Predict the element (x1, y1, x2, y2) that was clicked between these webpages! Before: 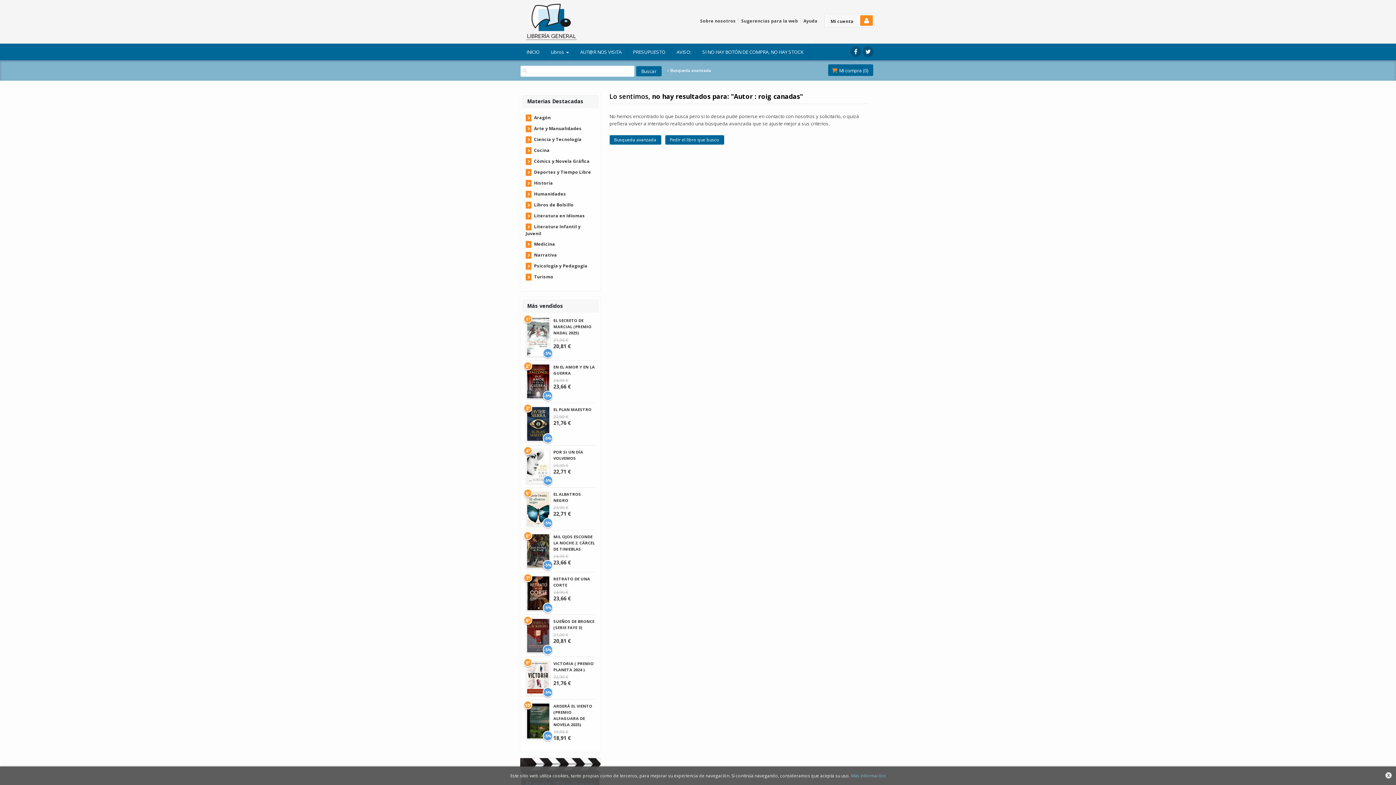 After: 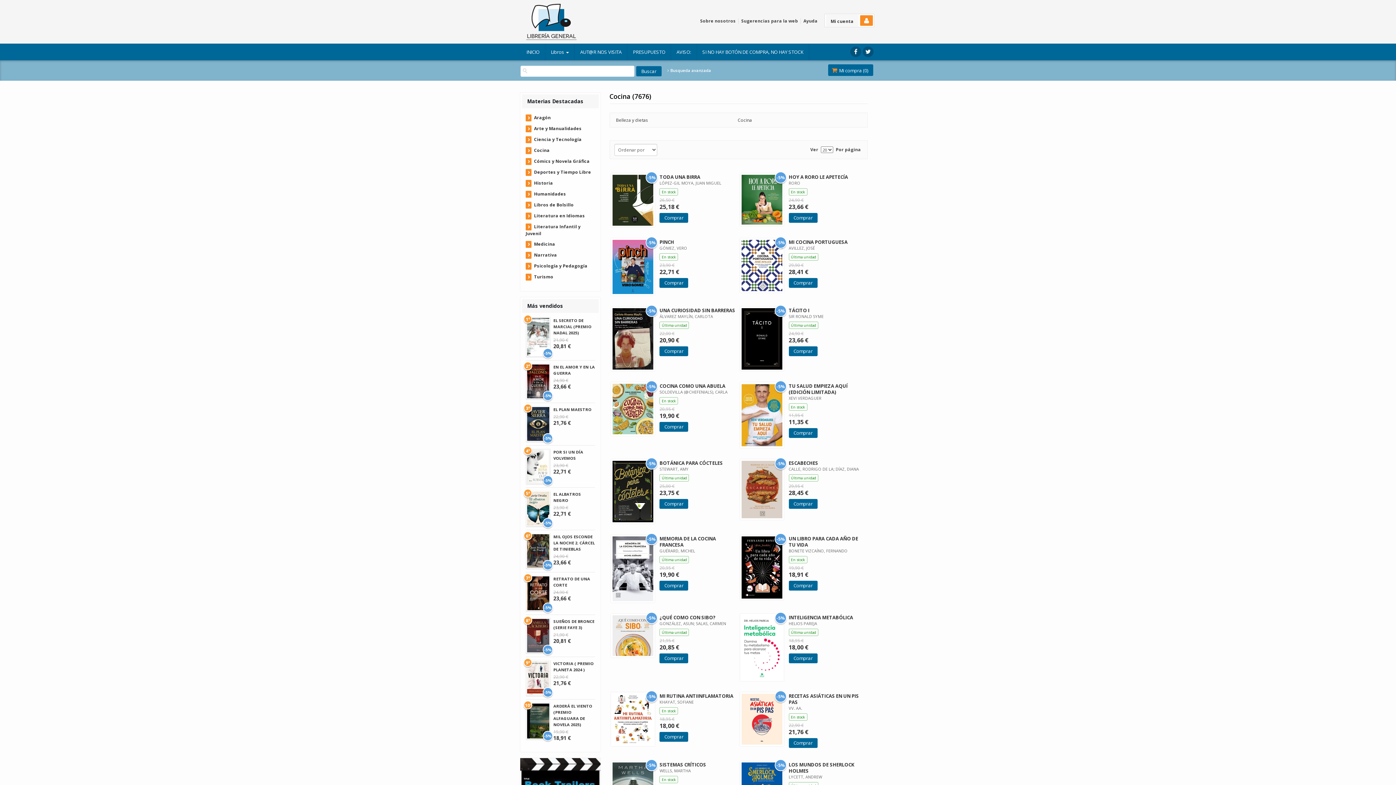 Action: bbox: (534, 147, 549, 153) label: Cocina